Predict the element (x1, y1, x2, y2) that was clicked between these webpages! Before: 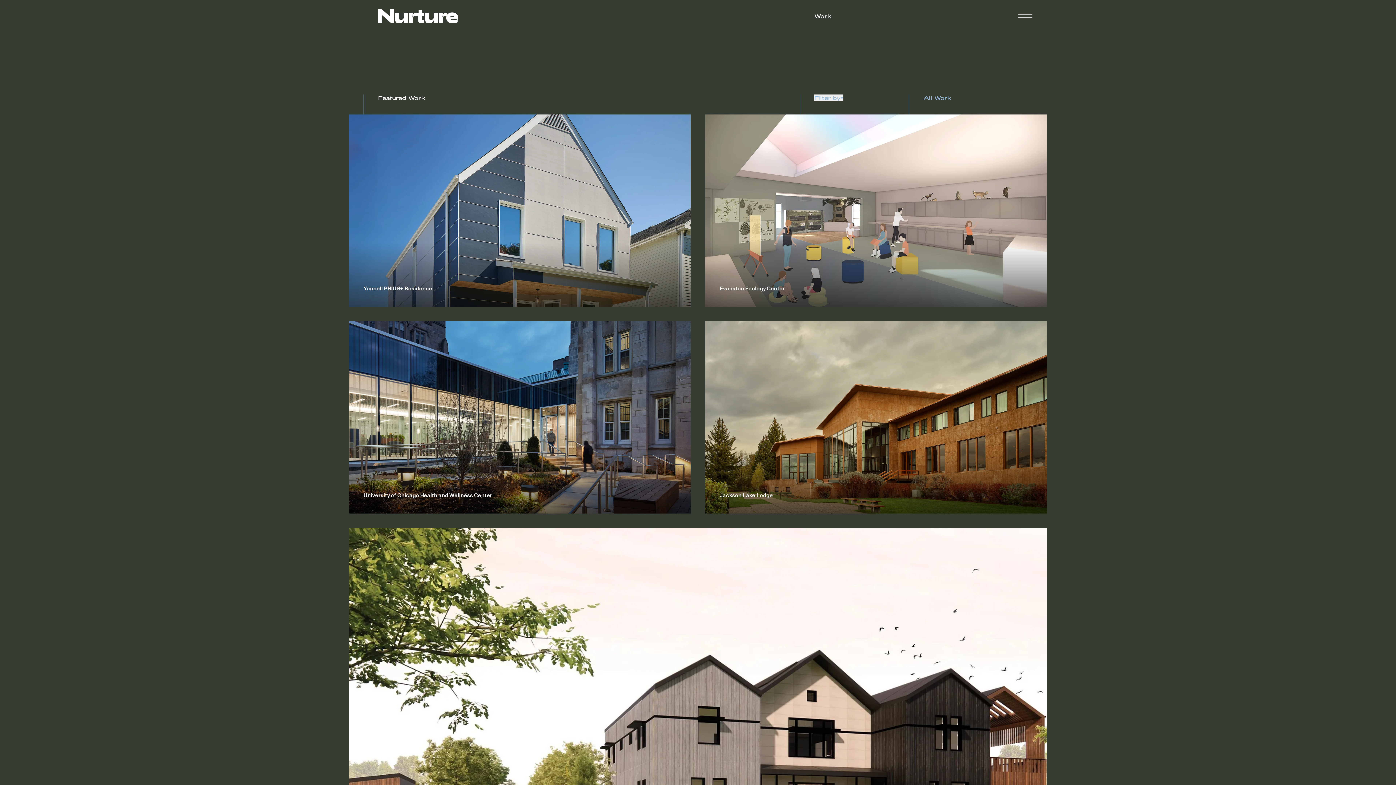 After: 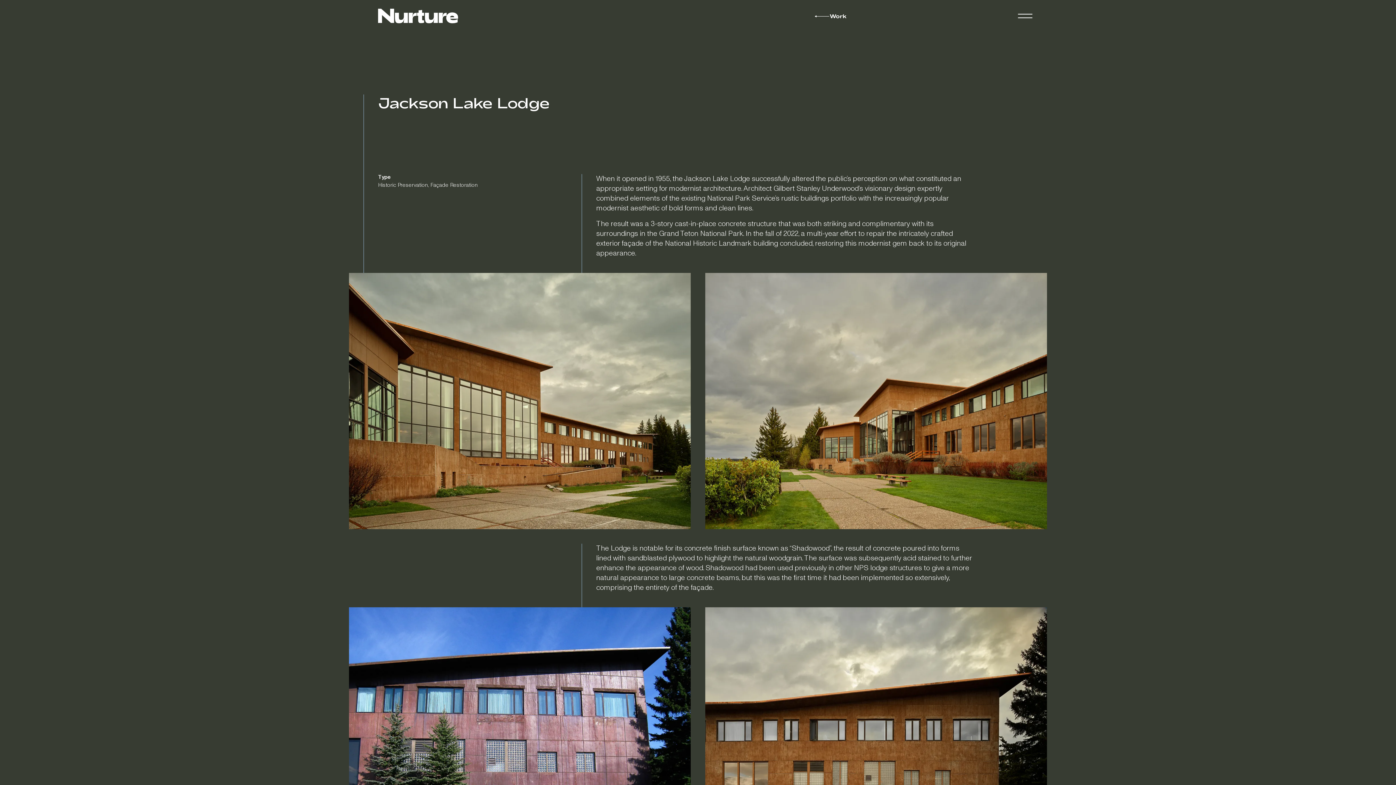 Action: label: Jackson Lake Lodge bbox: (705, 321, 1047, 513)